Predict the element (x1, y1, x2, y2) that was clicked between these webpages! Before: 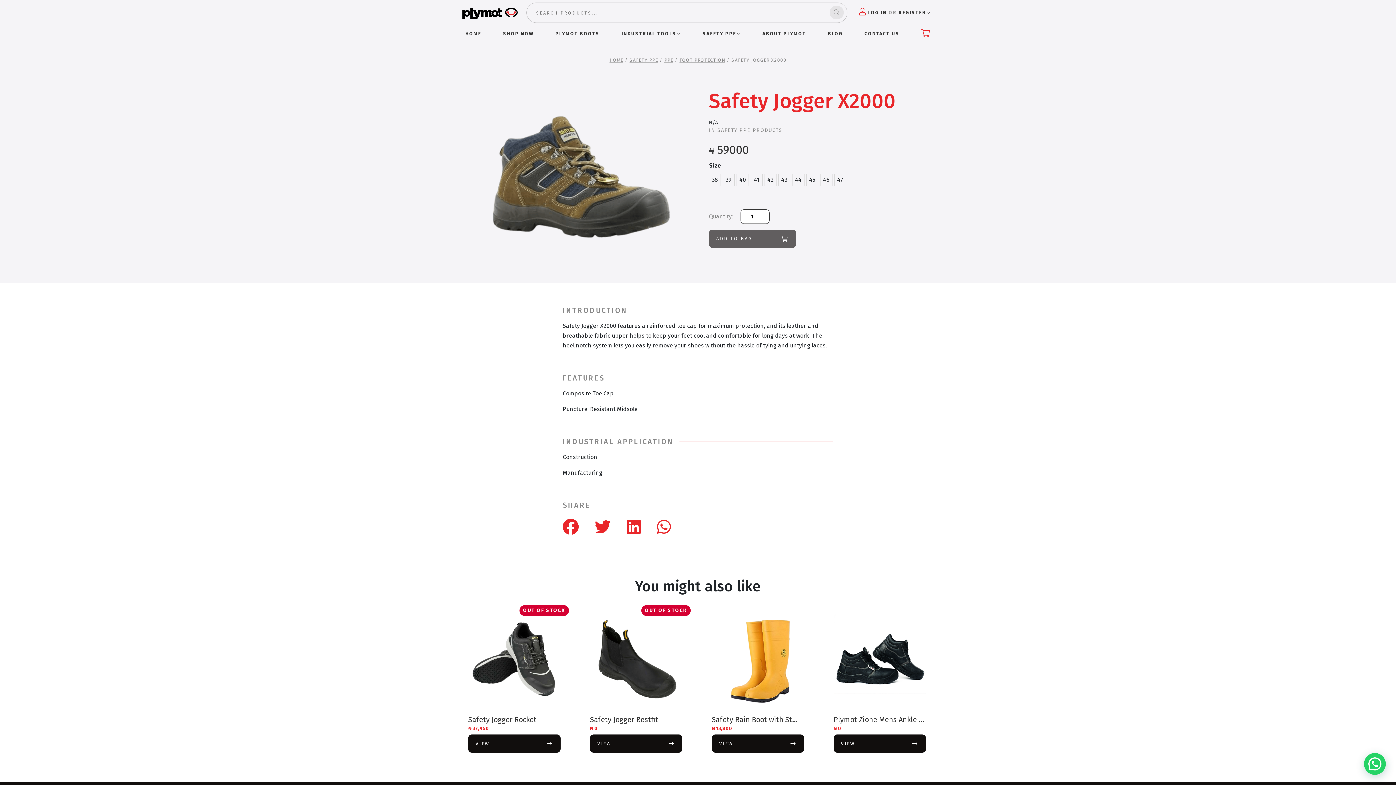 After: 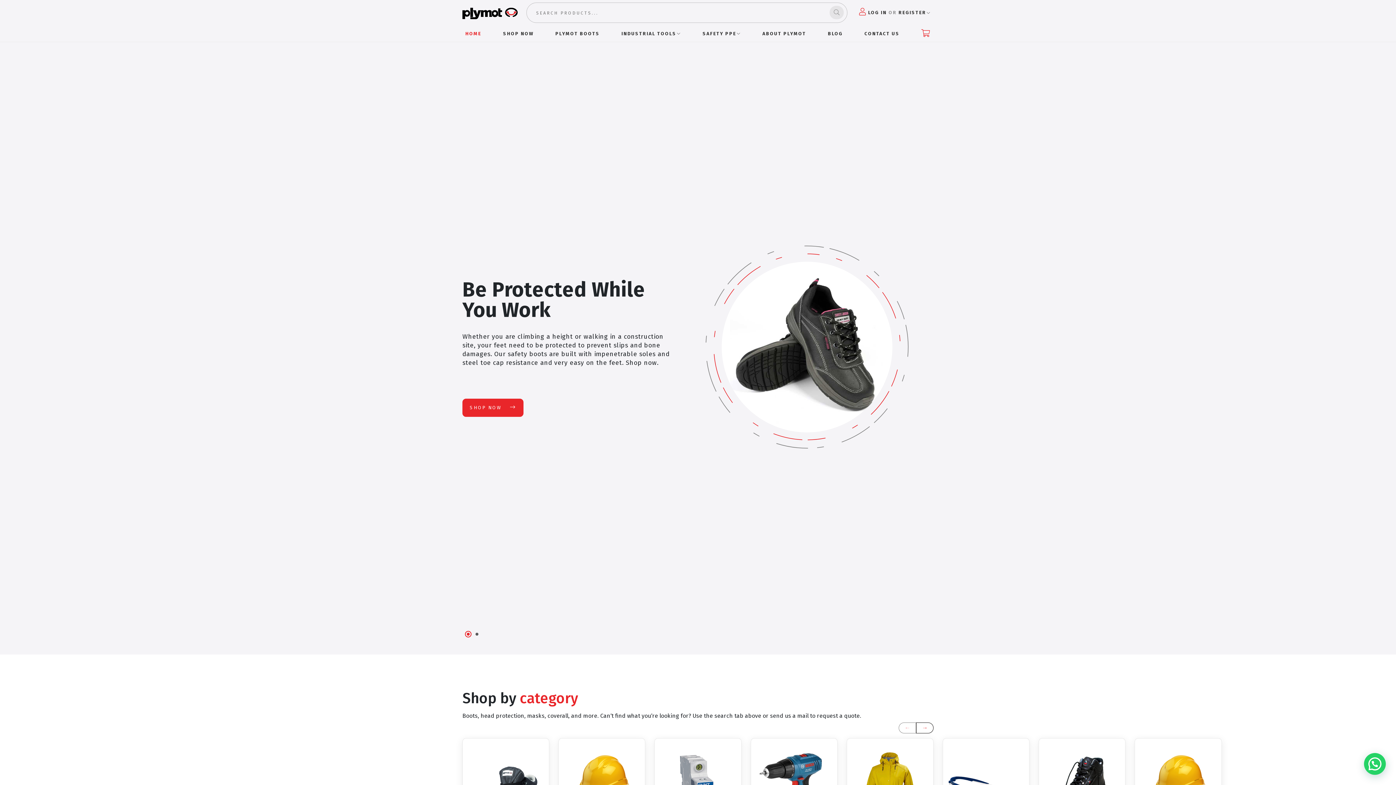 Action: bbox: (462, 1, 517, 25)